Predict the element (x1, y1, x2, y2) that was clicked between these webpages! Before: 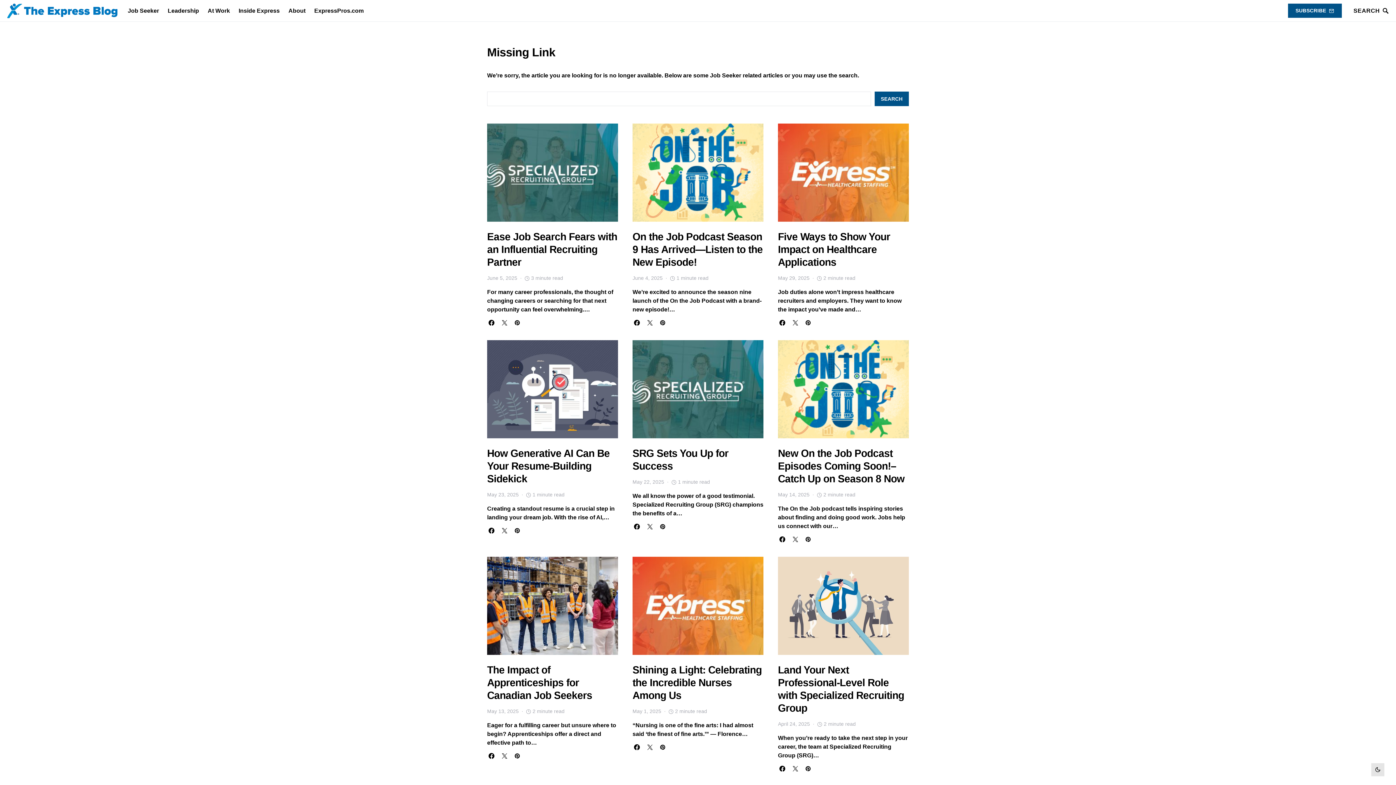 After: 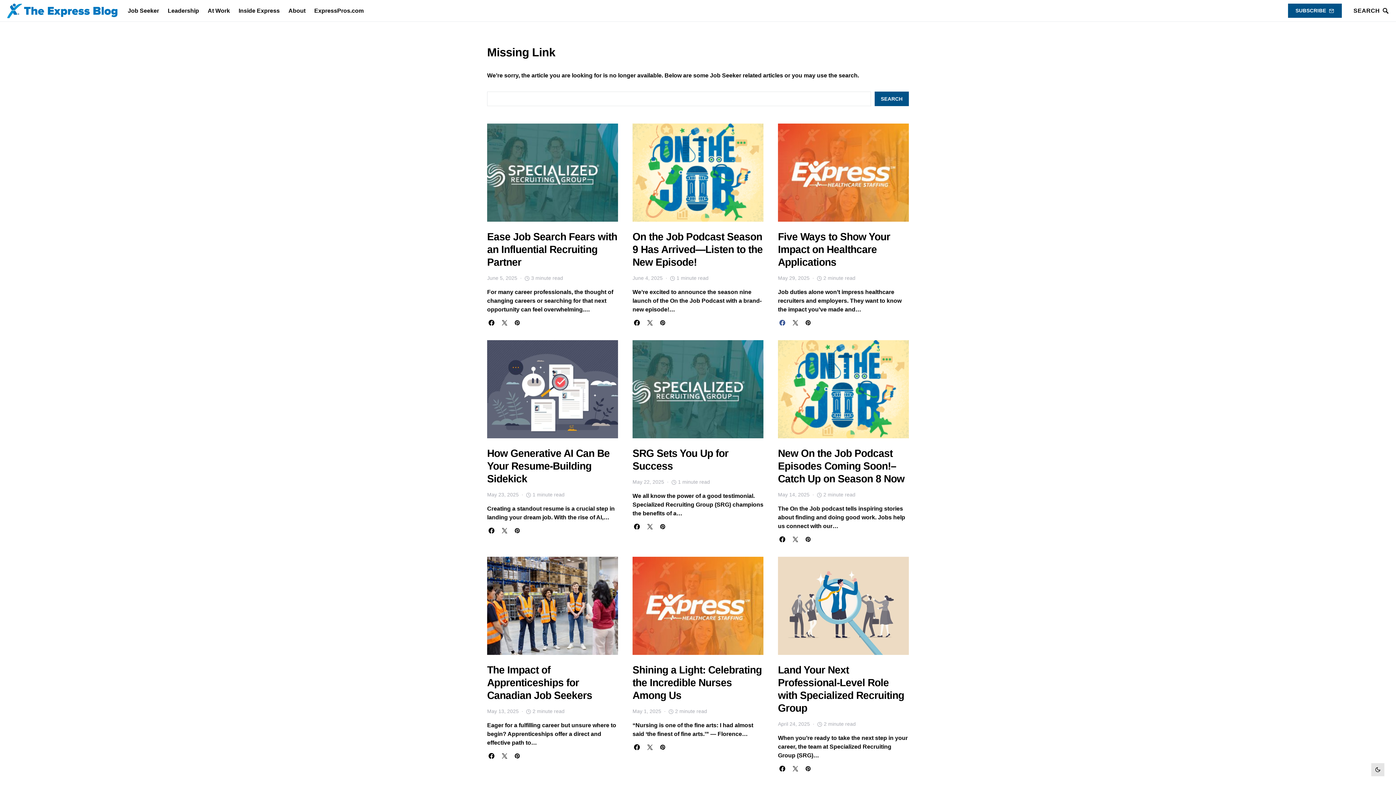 Action: bbox: (778, 320, 786, 325)